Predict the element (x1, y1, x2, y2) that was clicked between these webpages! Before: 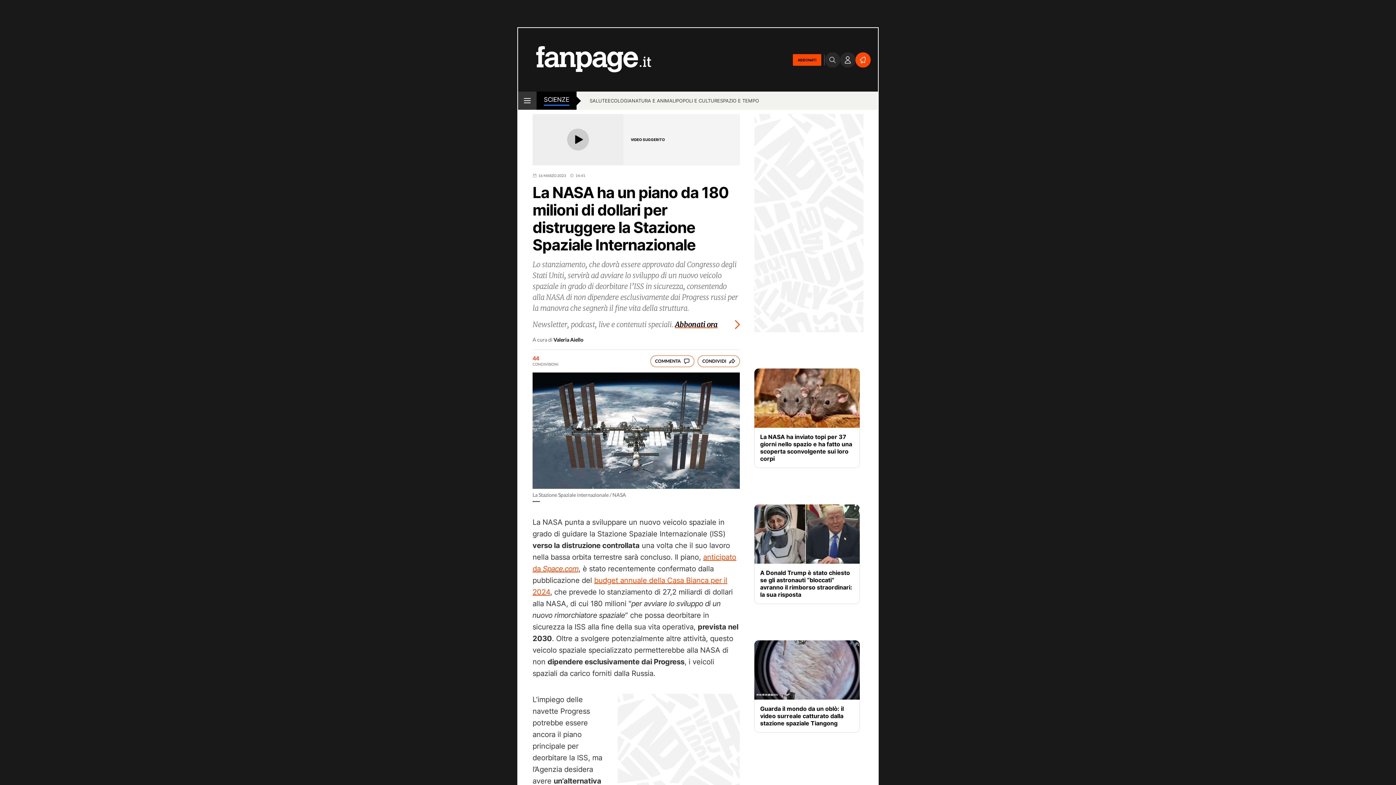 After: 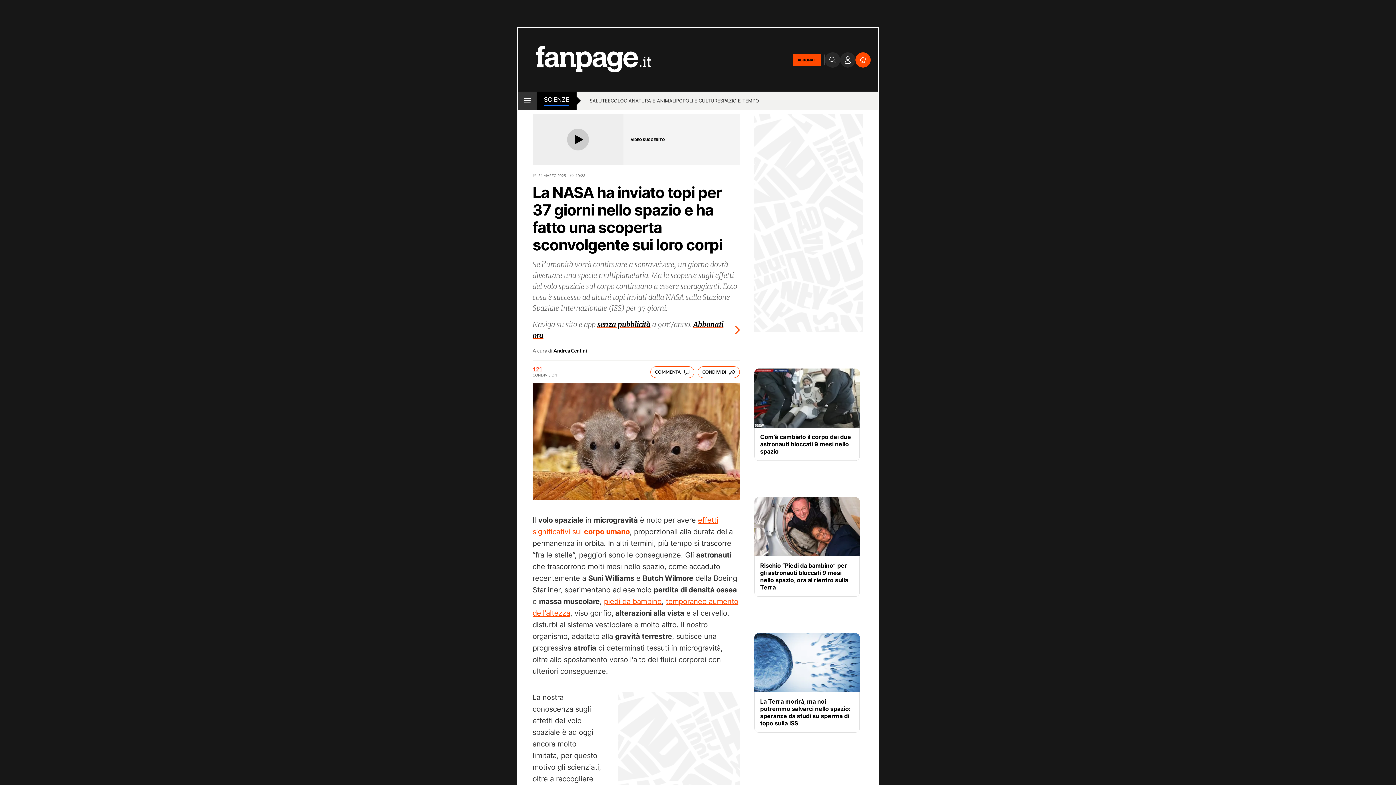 Action: bbox: (754, 368, 860, 428)